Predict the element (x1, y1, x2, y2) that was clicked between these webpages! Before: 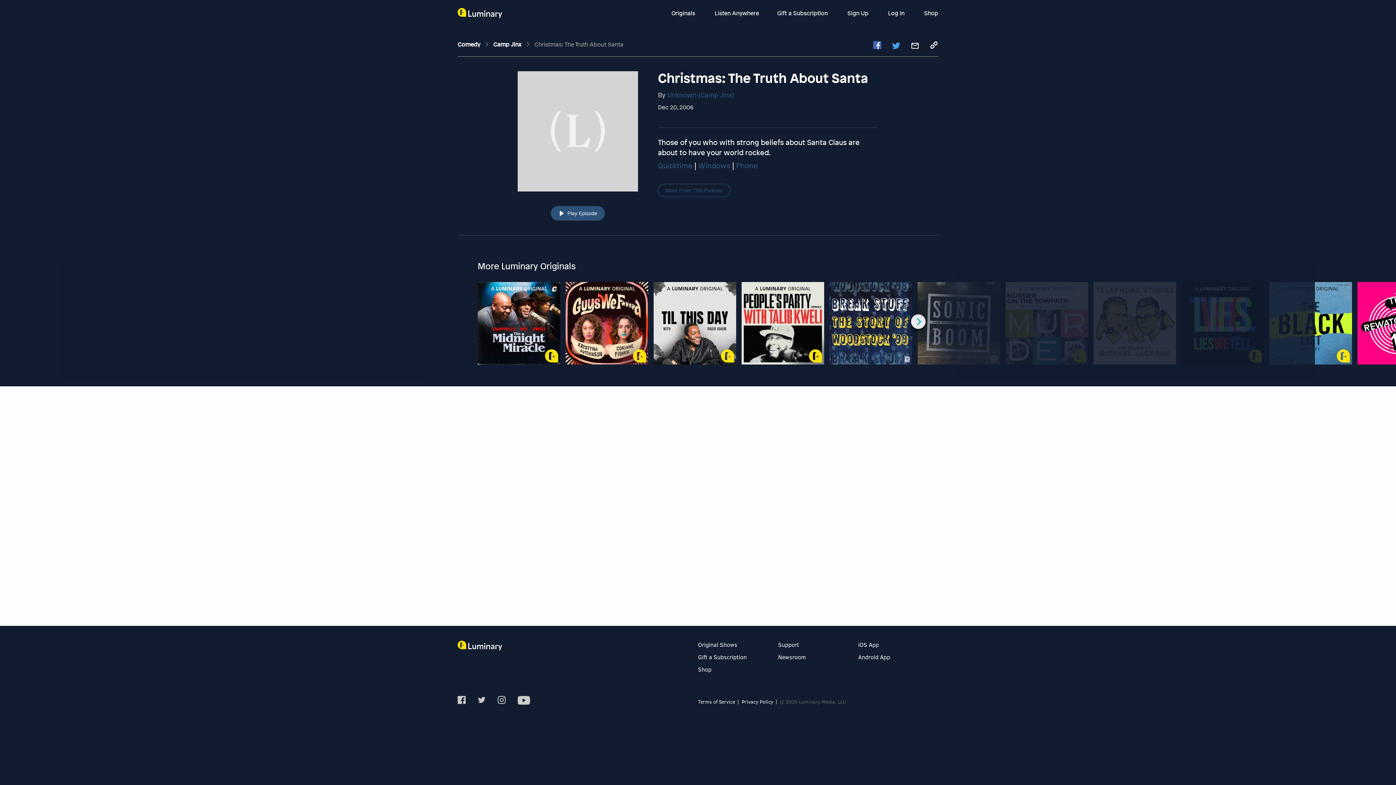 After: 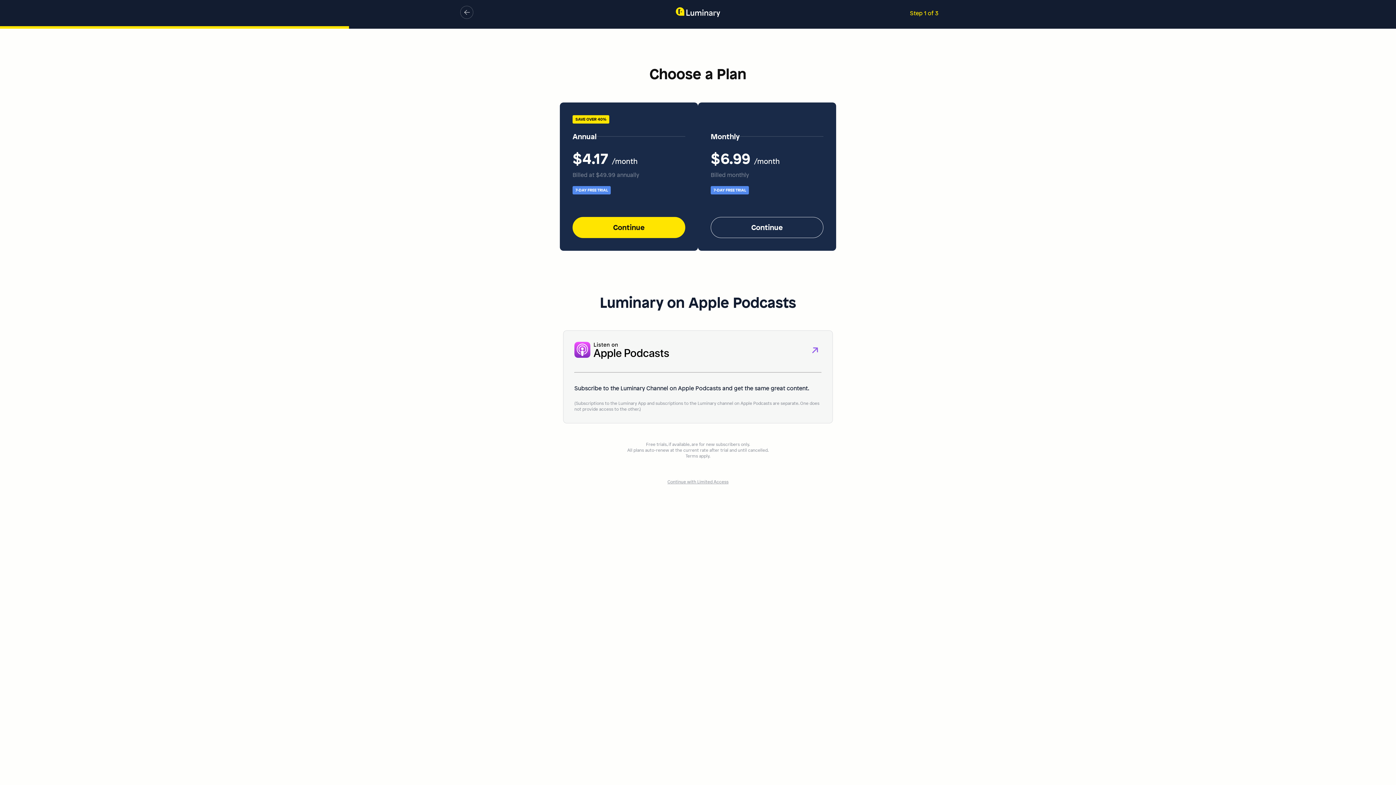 Action: bbox: (847, 9, 870, 17) label: Sign up